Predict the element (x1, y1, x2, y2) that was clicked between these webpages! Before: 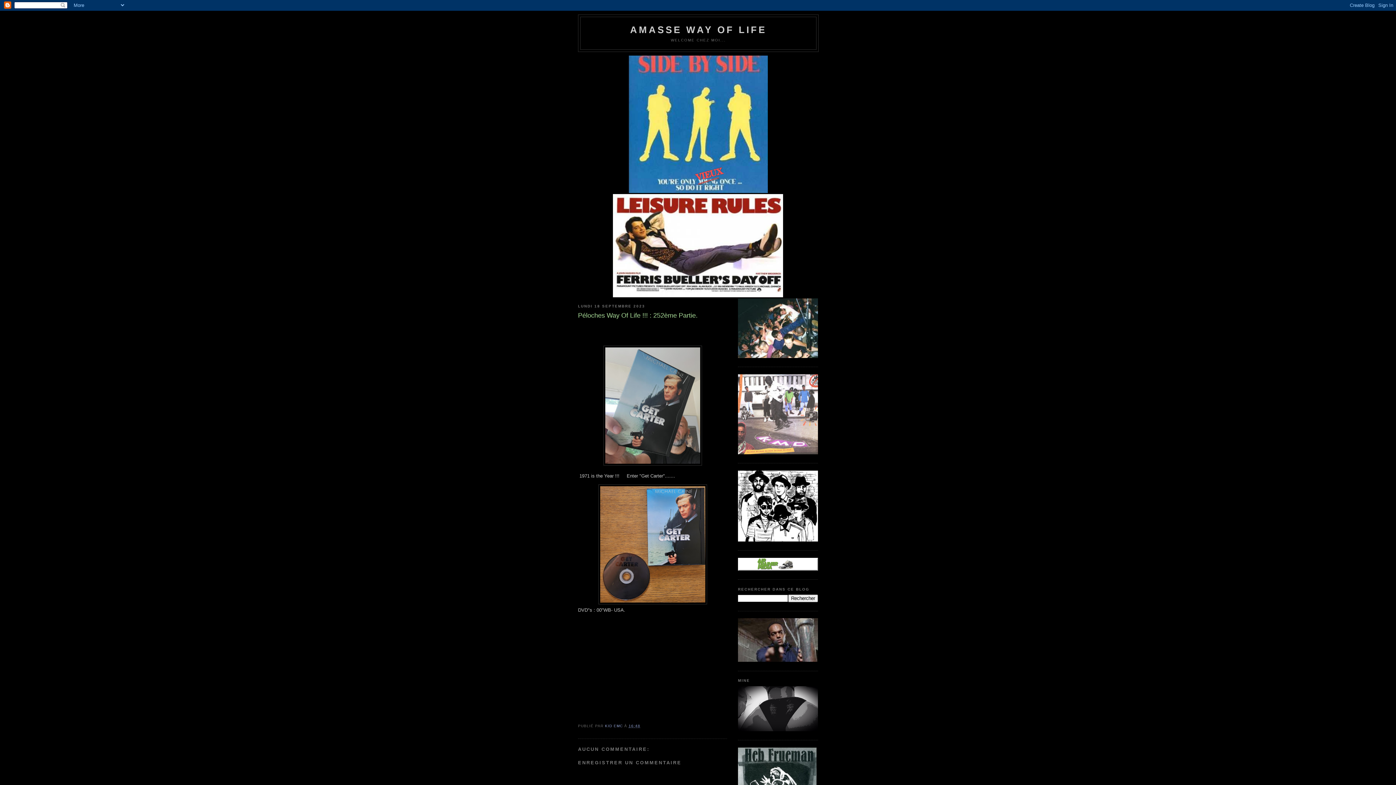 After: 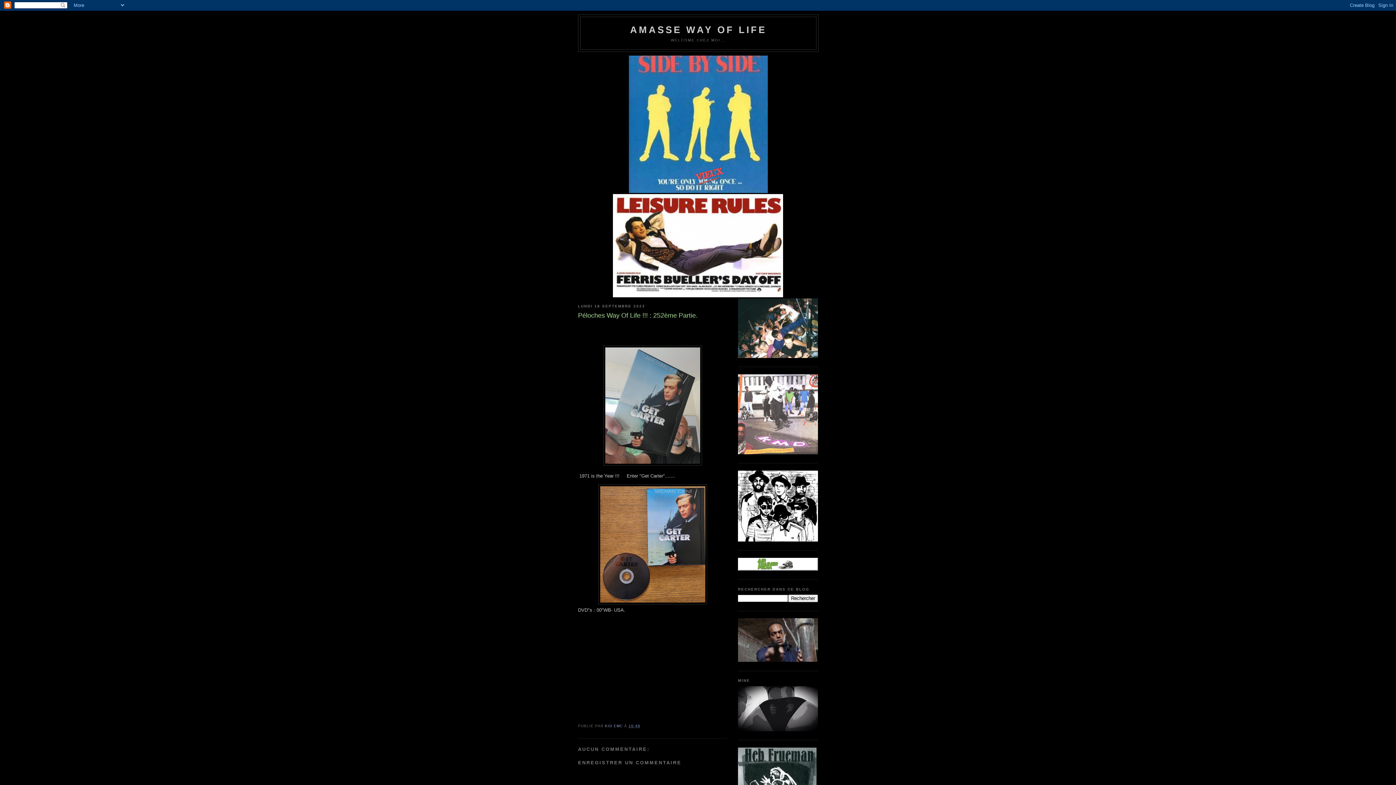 Action: bbox: (628, 724, 640, 728) label: 16:48